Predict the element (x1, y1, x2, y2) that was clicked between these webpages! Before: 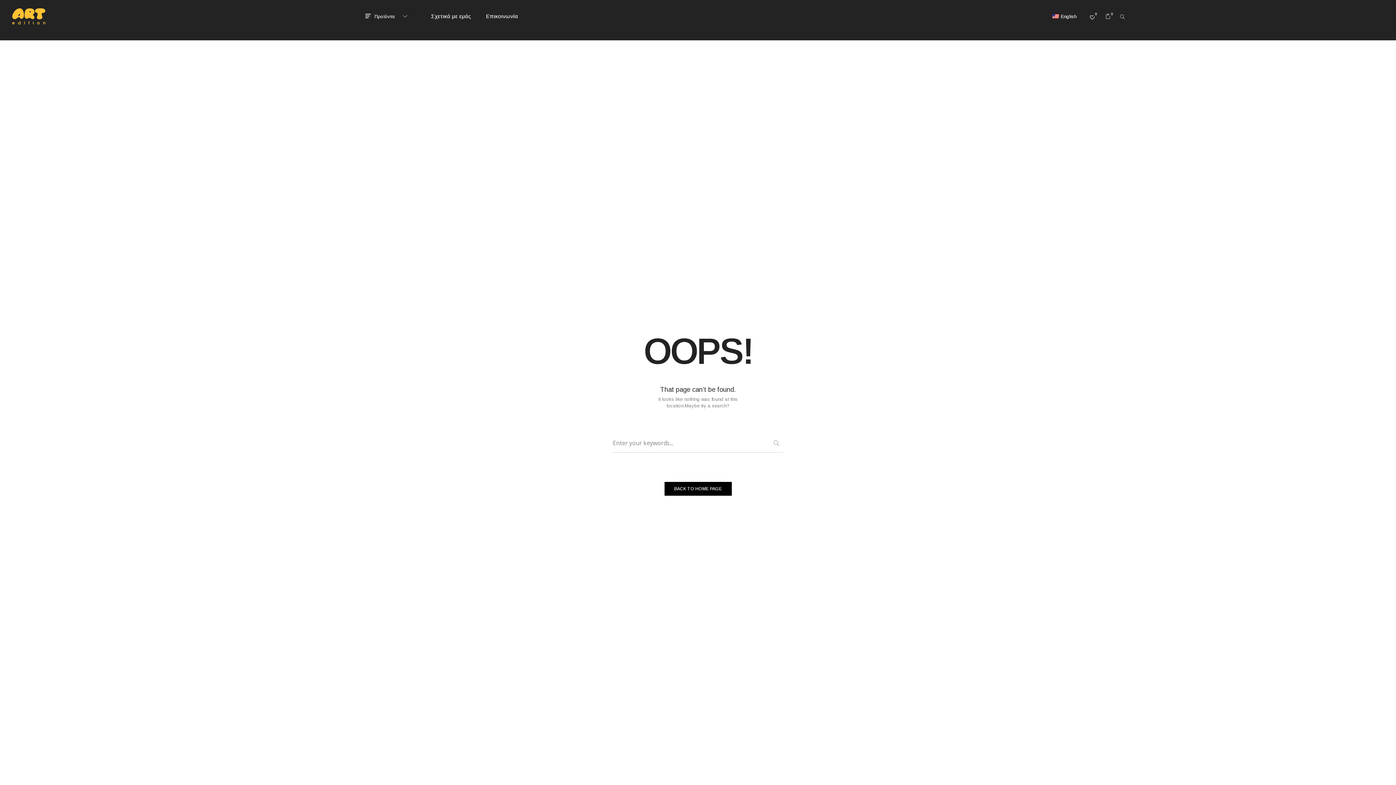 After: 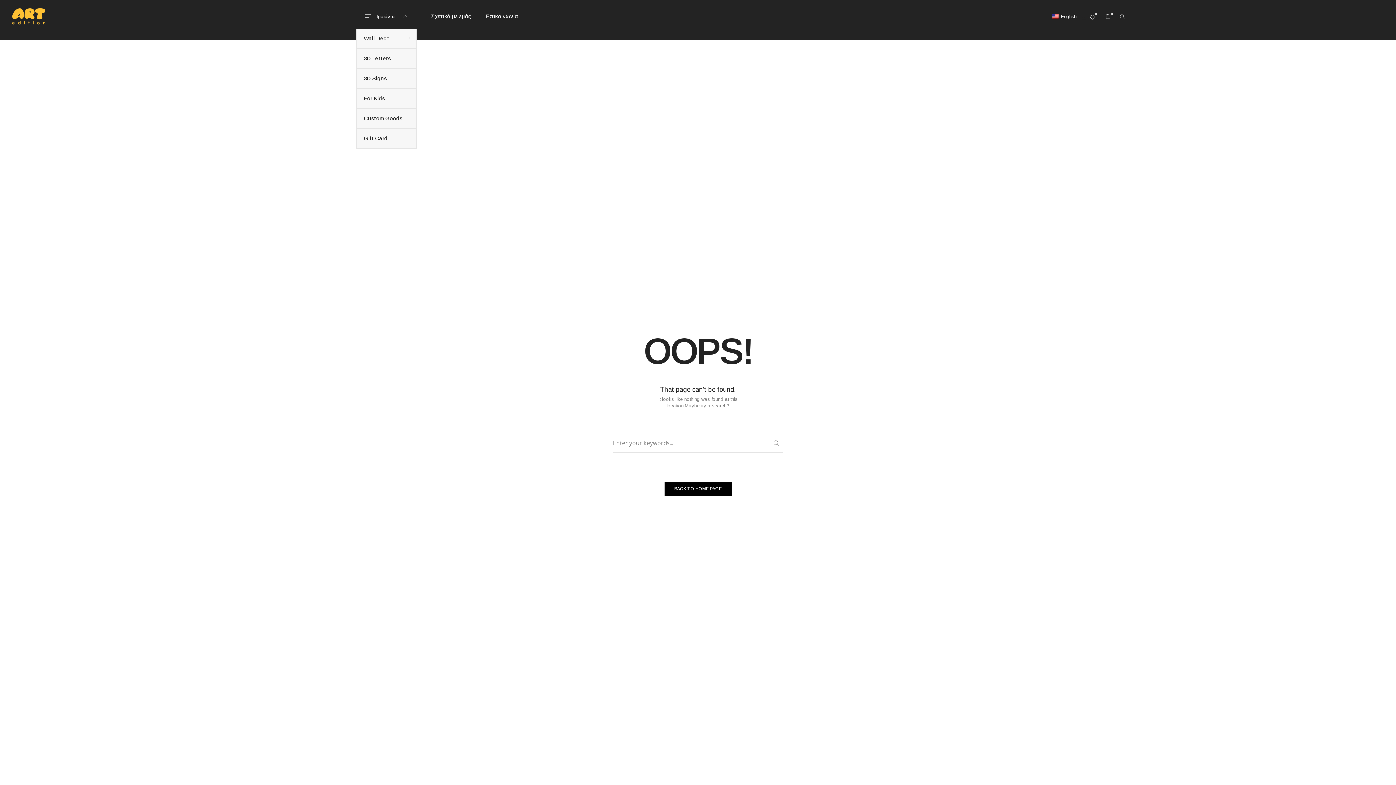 Action: bbox: (356, 4, 416, 28) label: Προϊόντα